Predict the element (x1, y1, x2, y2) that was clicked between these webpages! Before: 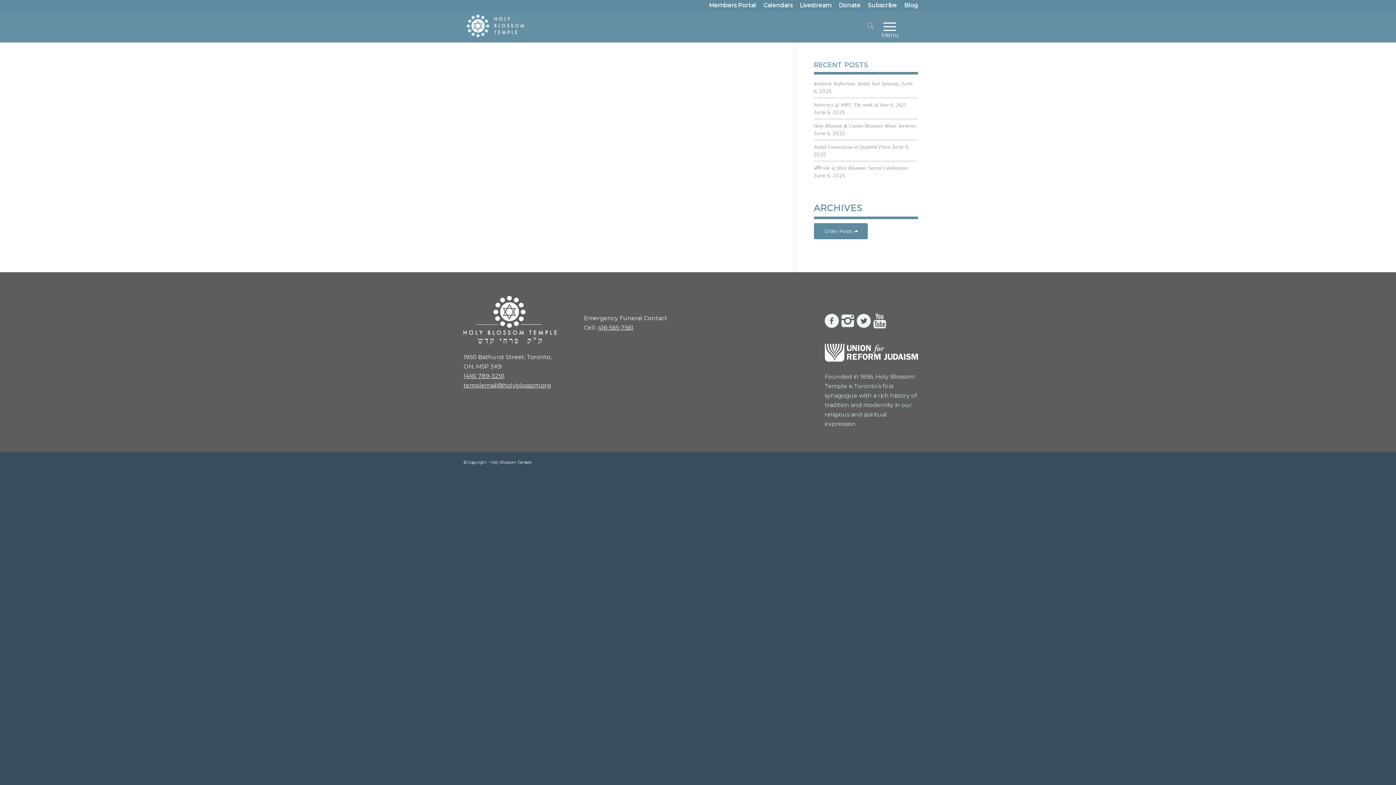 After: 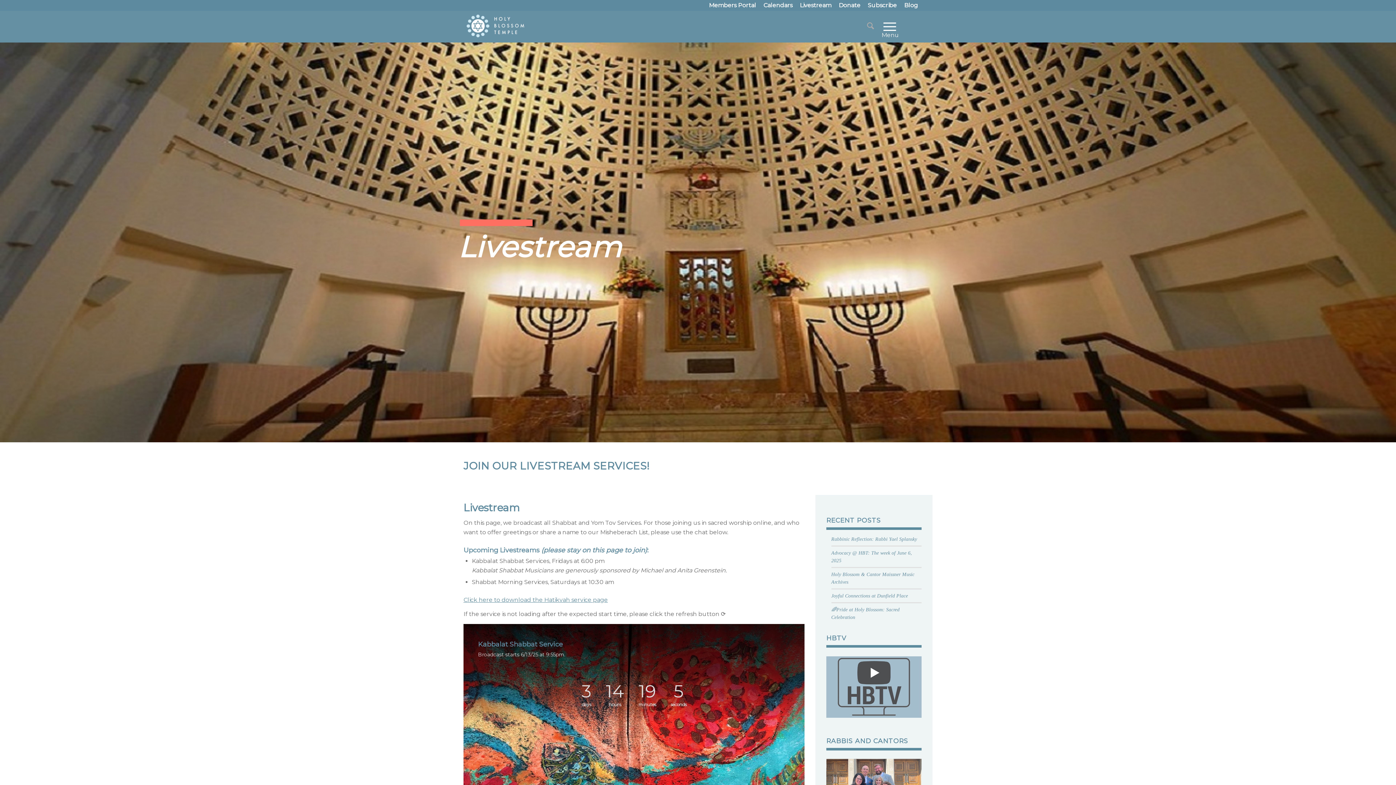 Action: bbox: (800, 0, 831, 11) label: Livestream